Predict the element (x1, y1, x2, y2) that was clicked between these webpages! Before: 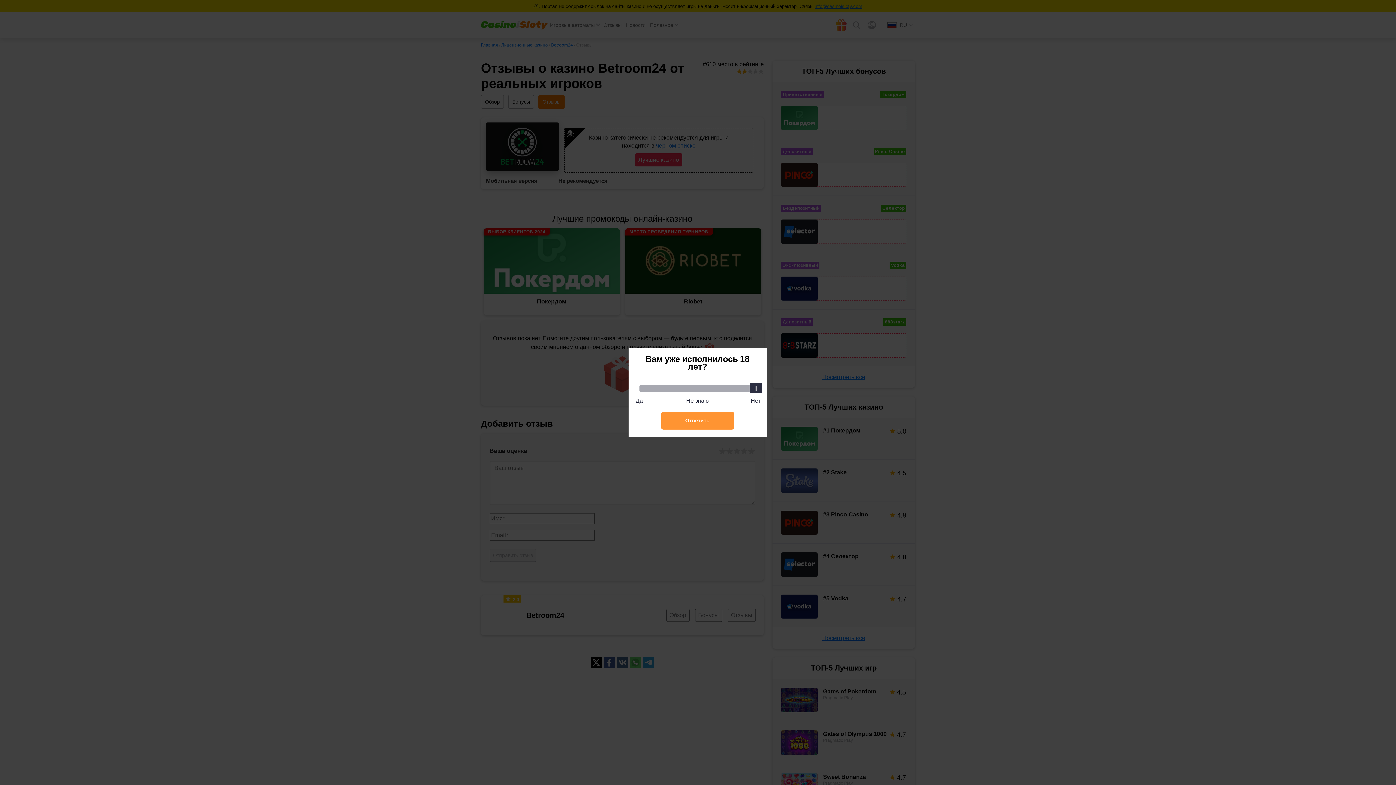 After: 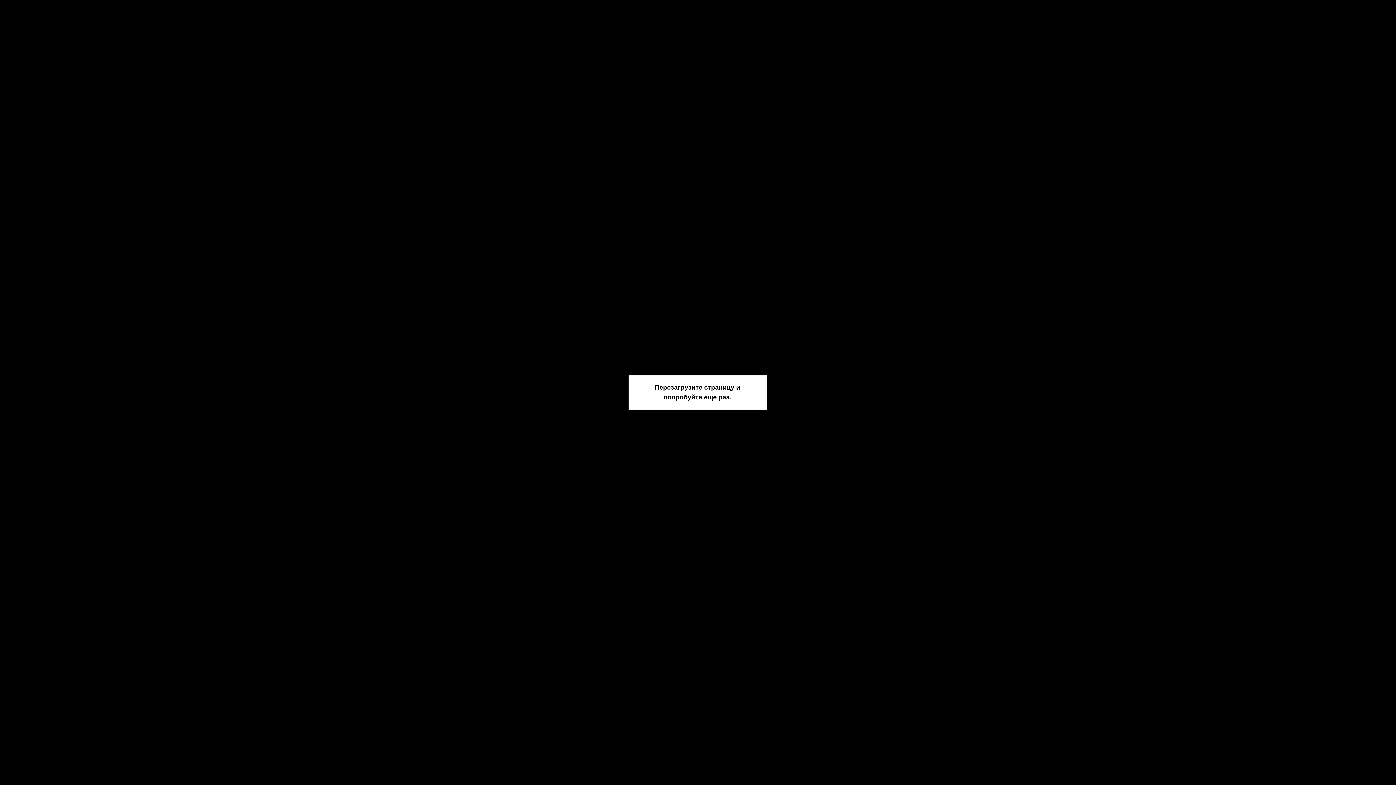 Action: label: Ответить bbox: (661, 412, 734, 429)